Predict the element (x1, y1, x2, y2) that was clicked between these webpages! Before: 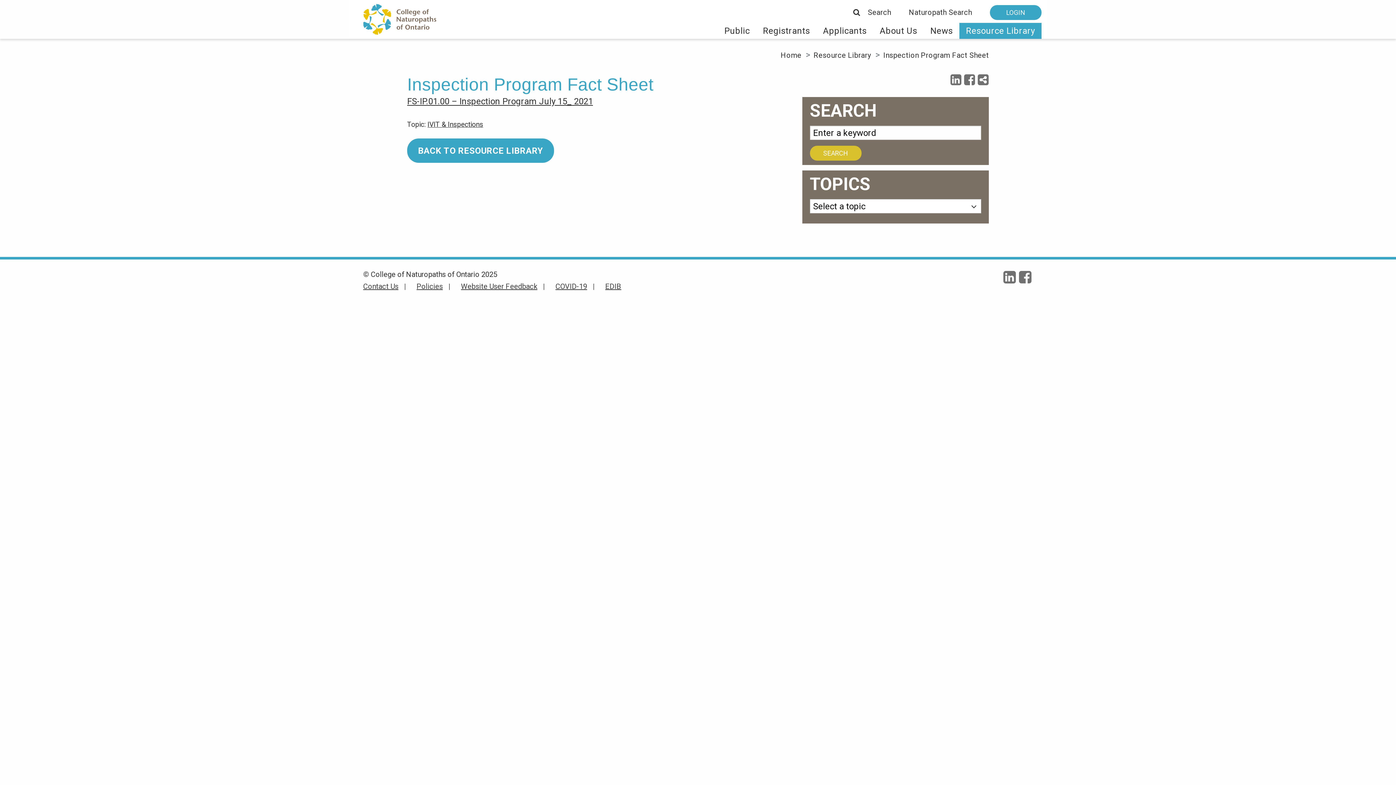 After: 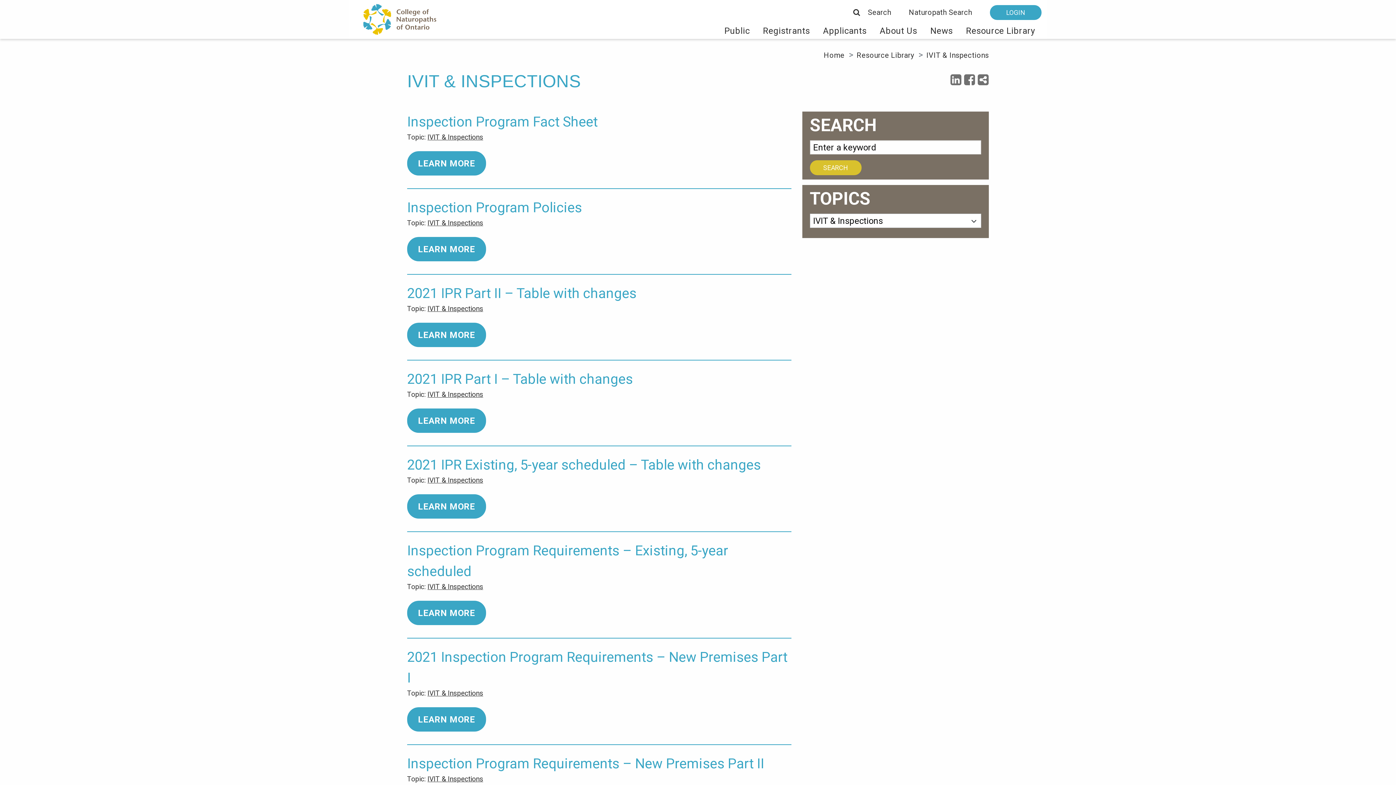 Action: label: IVIT & Inspections bbox: (427, 120, 486, 128)